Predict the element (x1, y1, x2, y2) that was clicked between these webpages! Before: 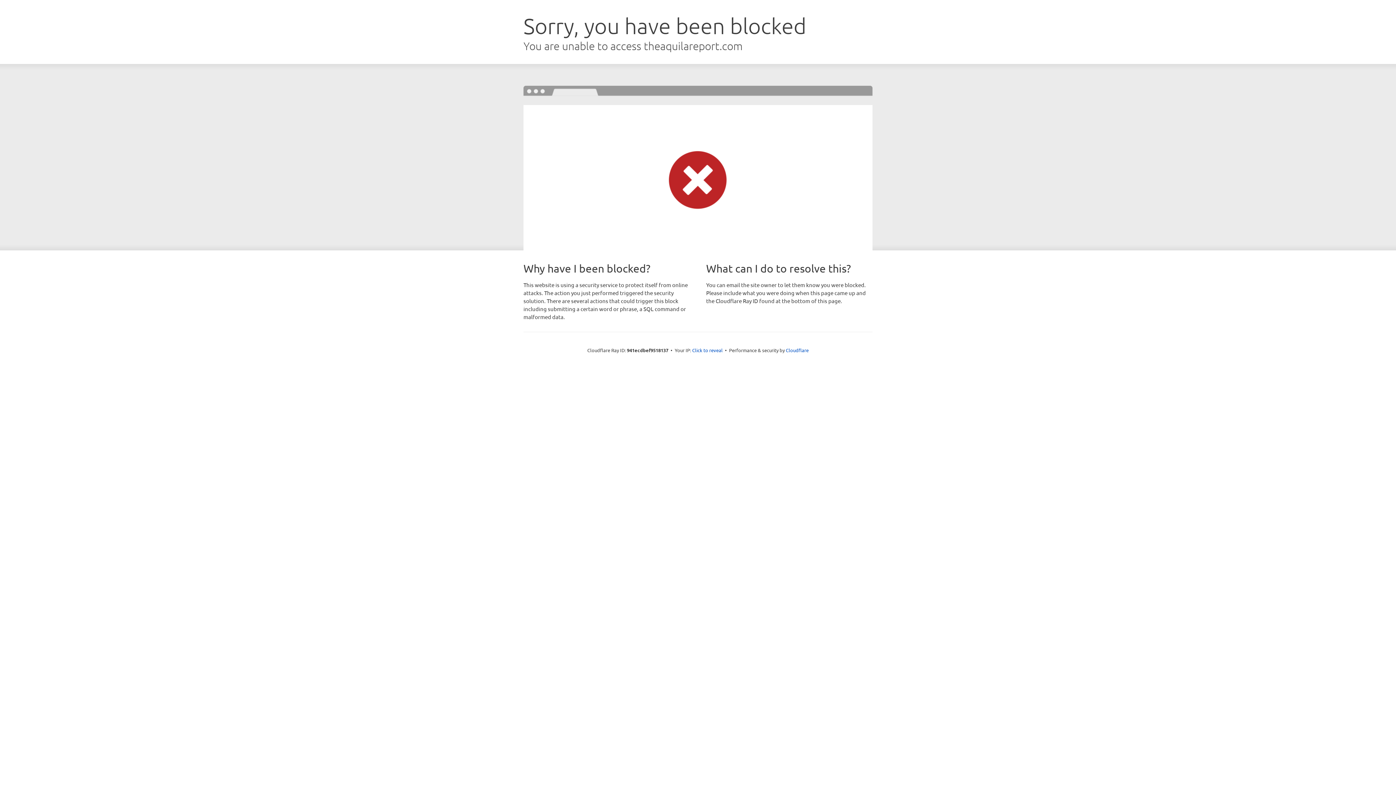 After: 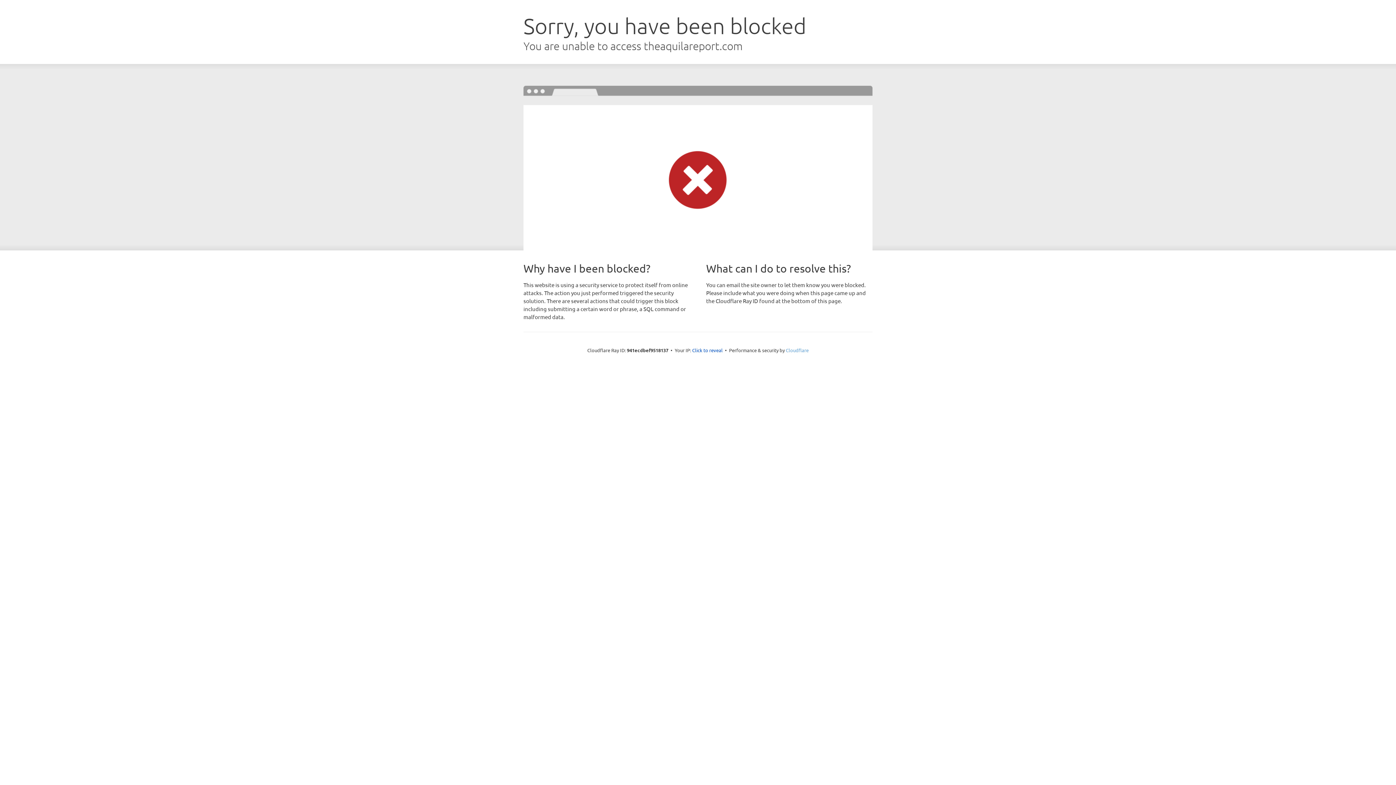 Action: label: Cloudflare bbox: (786, 347, 808, 353)